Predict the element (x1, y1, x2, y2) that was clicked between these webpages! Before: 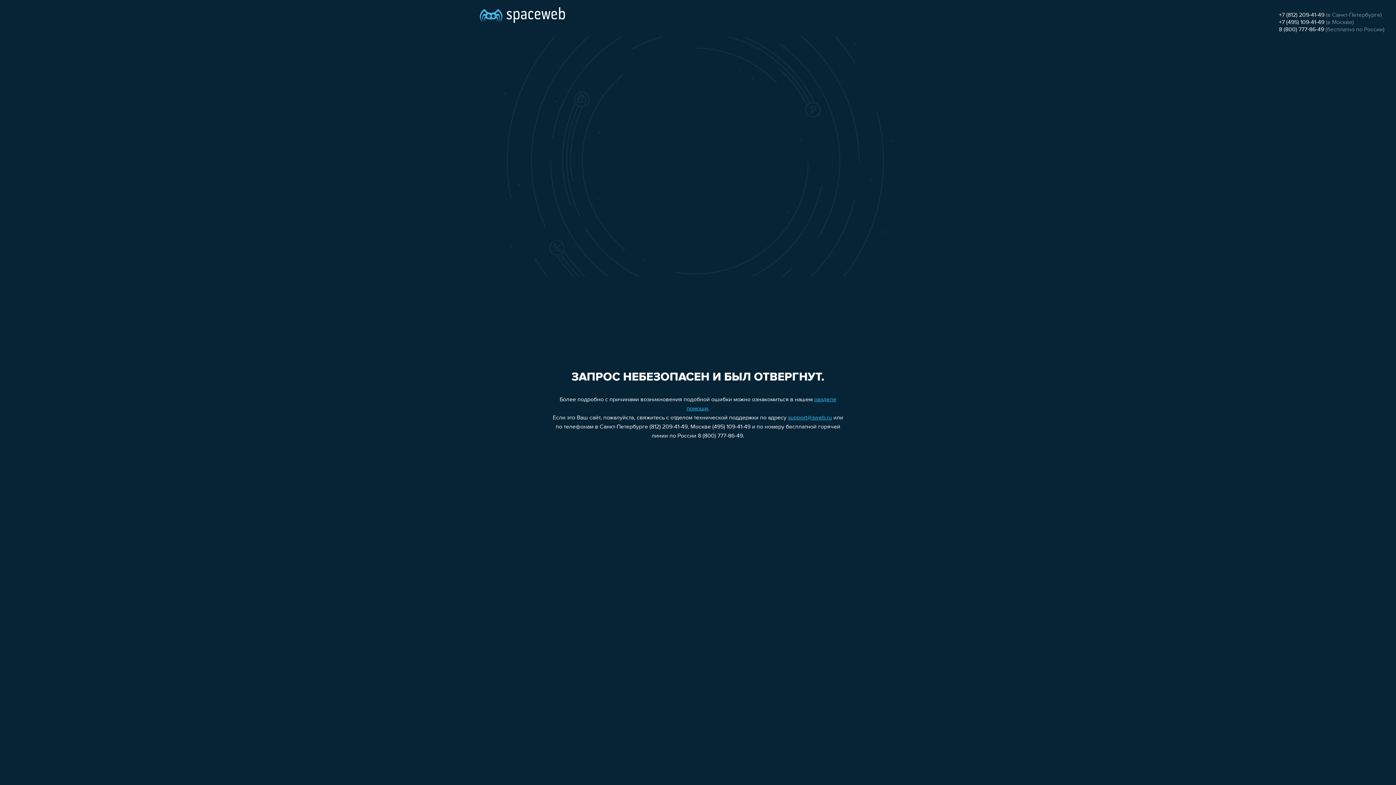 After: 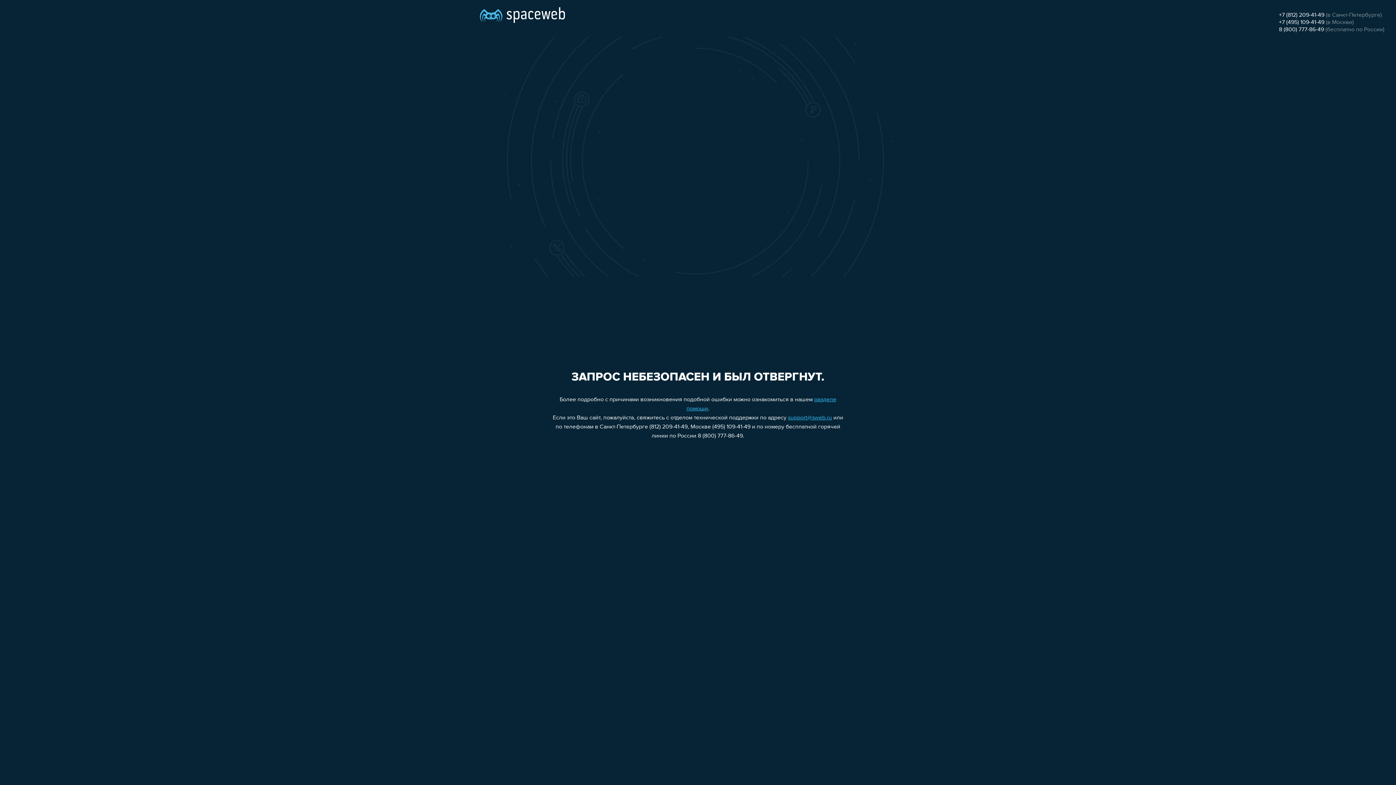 Action: label: +7 (812) 209-41-49 bbox: (1279, 12, 1324, 18)